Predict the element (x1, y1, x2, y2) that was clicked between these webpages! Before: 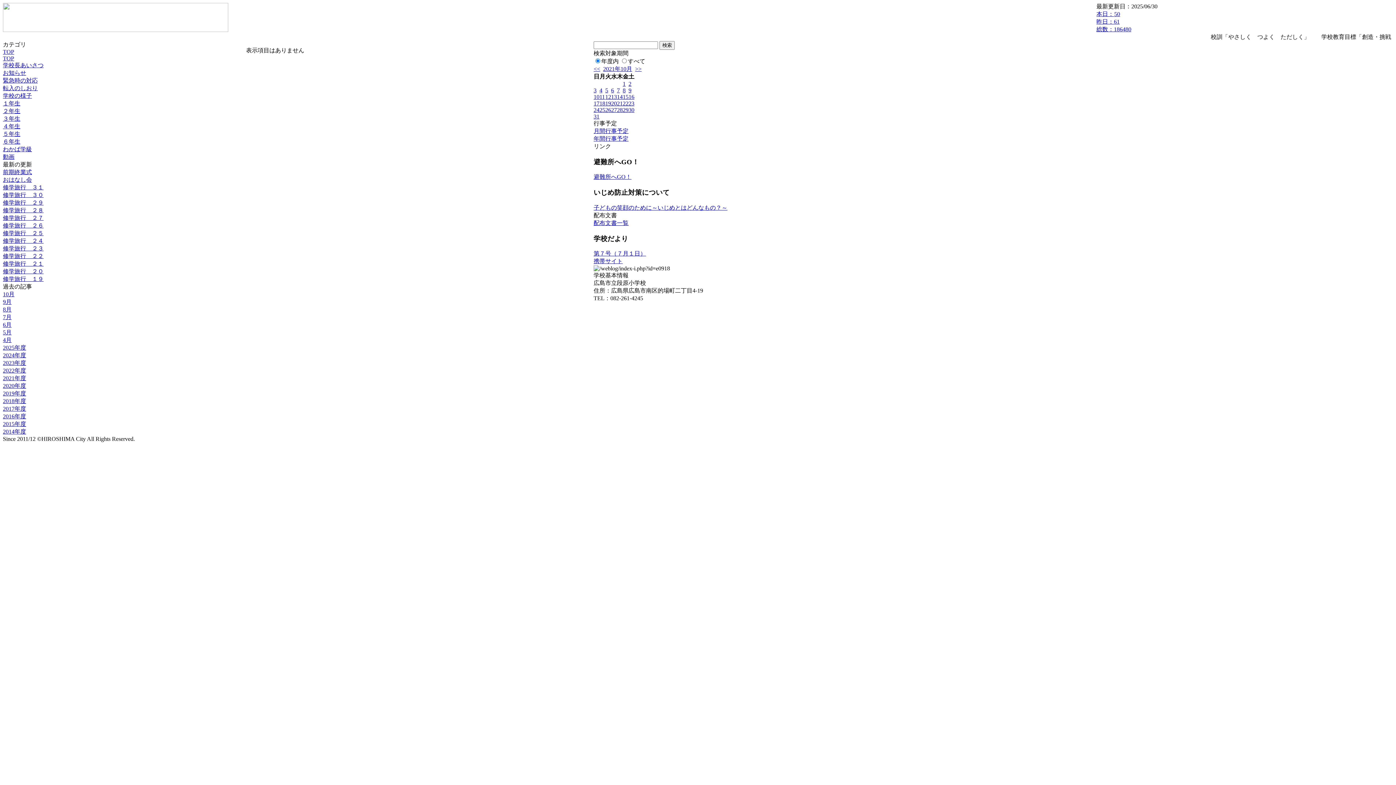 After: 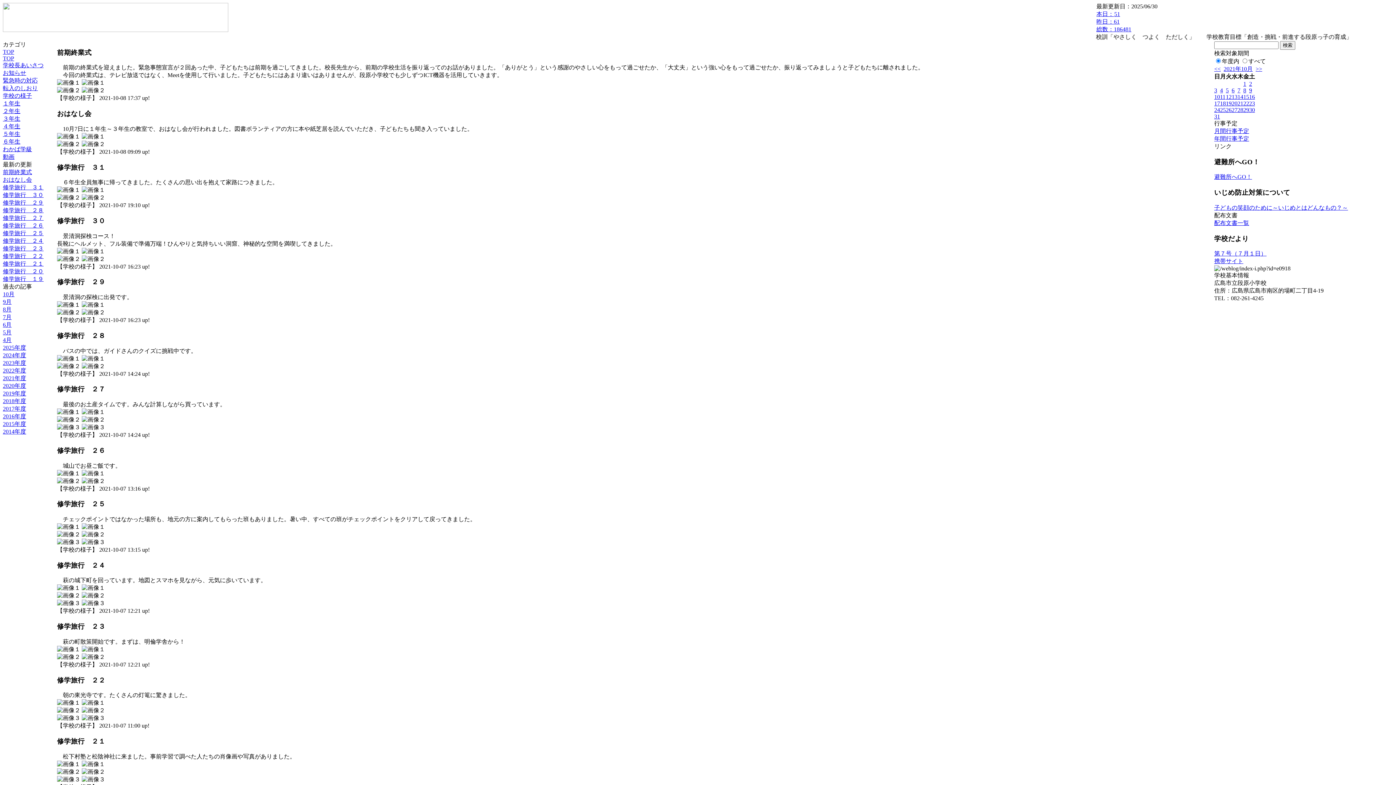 Action: label: TOP bbox: (2, 48, 14, 54)